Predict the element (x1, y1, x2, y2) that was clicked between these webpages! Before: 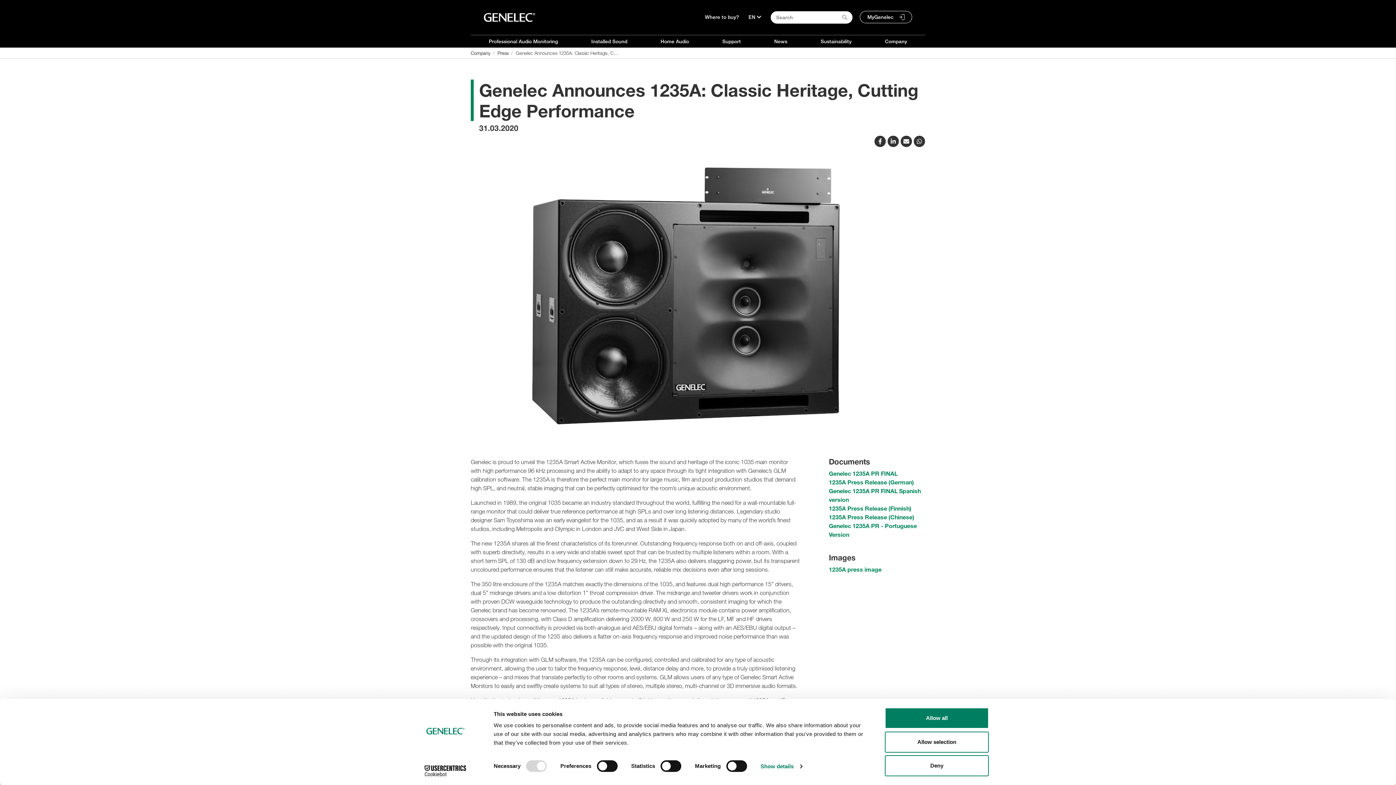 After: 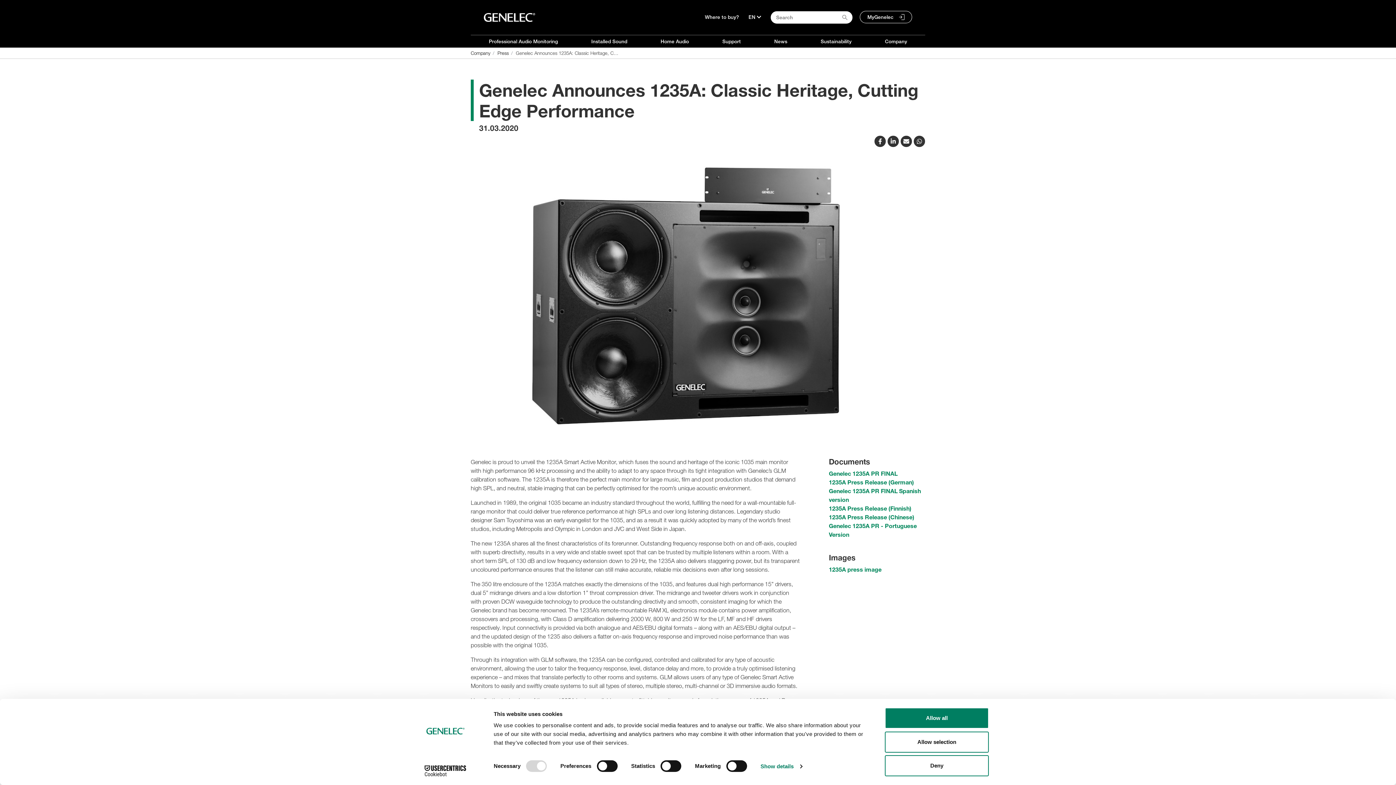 Action: bbox: (913, 137, 925, 144)